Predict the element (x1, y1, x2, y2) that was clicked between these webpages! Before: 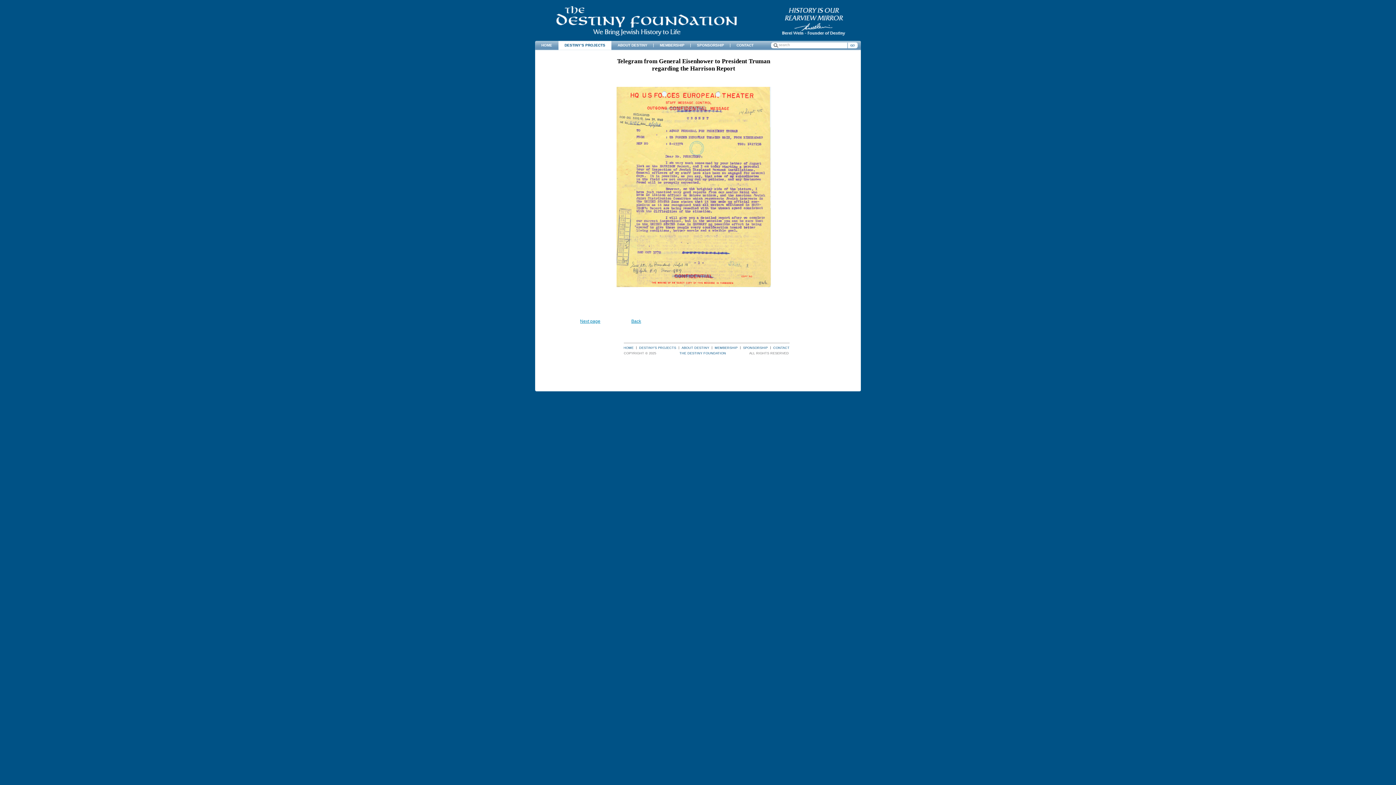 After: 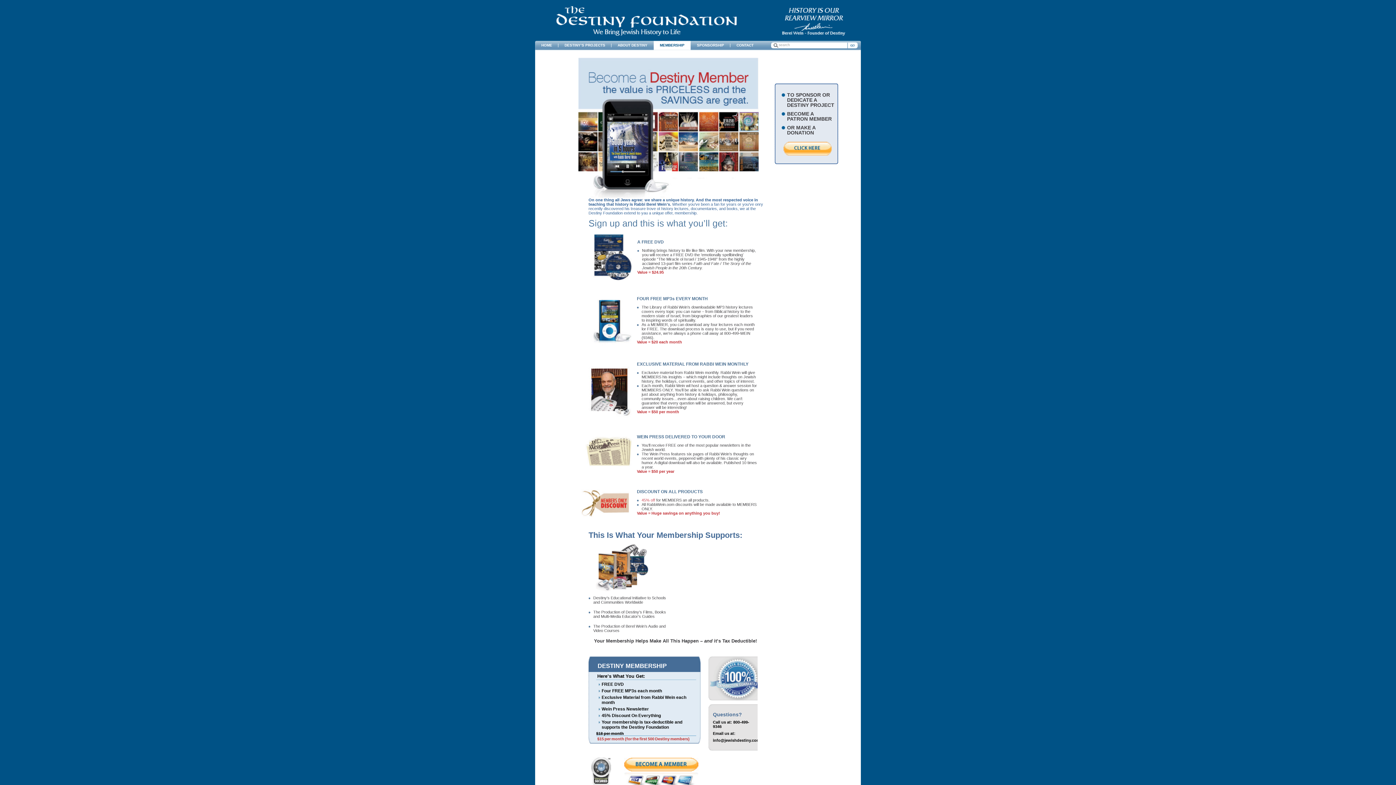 Action: bbox: (714, 346, 737, 349) label: MEMBERSHIP